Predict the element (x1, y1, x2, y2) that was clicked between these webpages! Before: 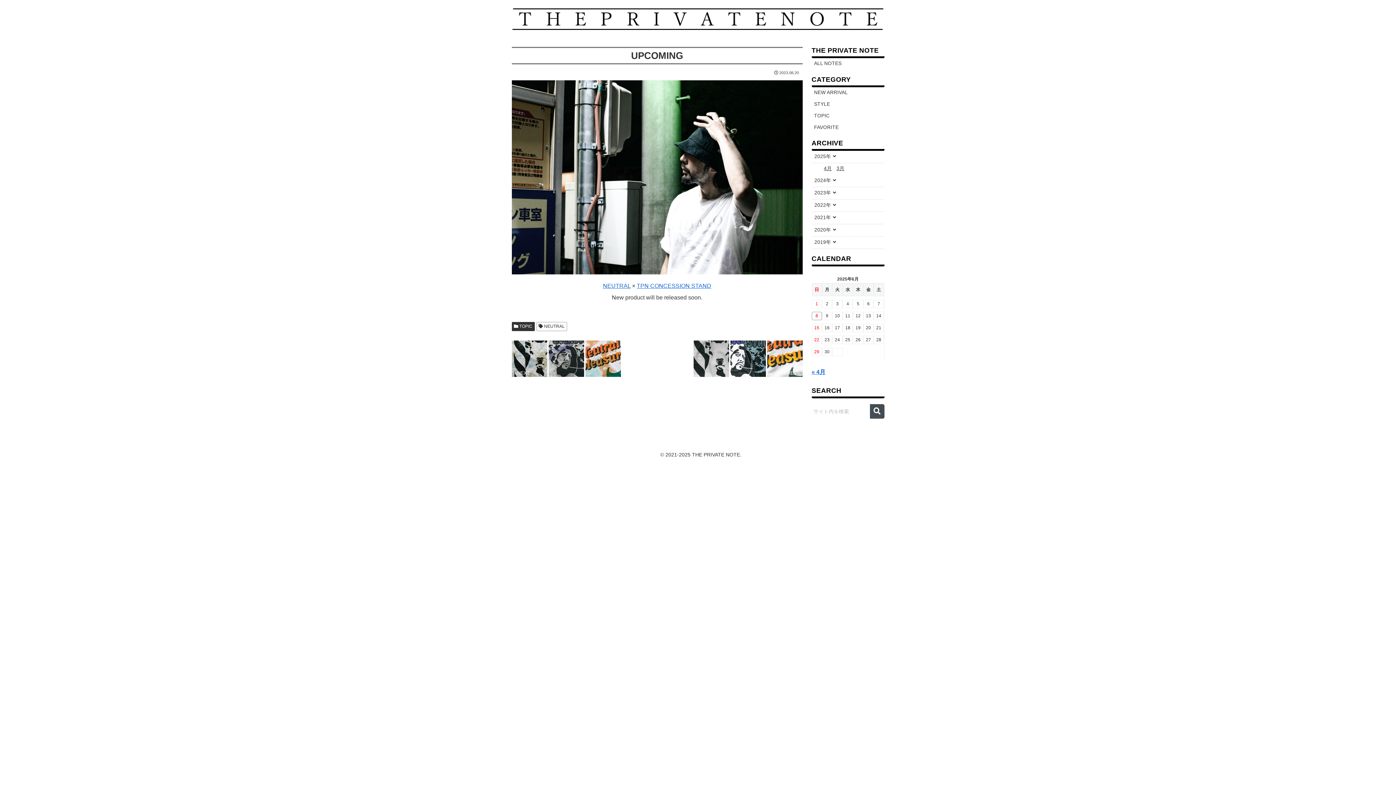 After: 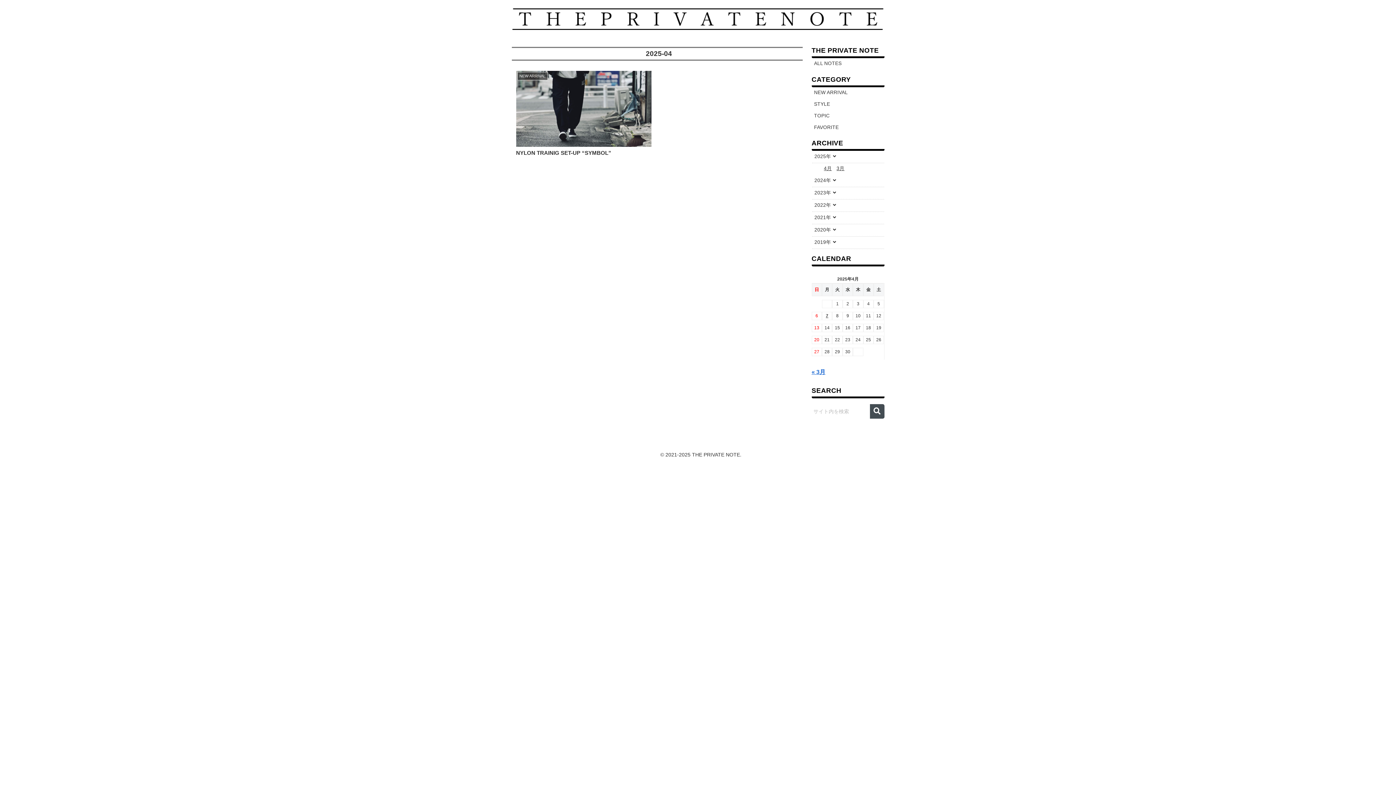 Action: bbox: (811, 368, 825, 375) label: « 4月